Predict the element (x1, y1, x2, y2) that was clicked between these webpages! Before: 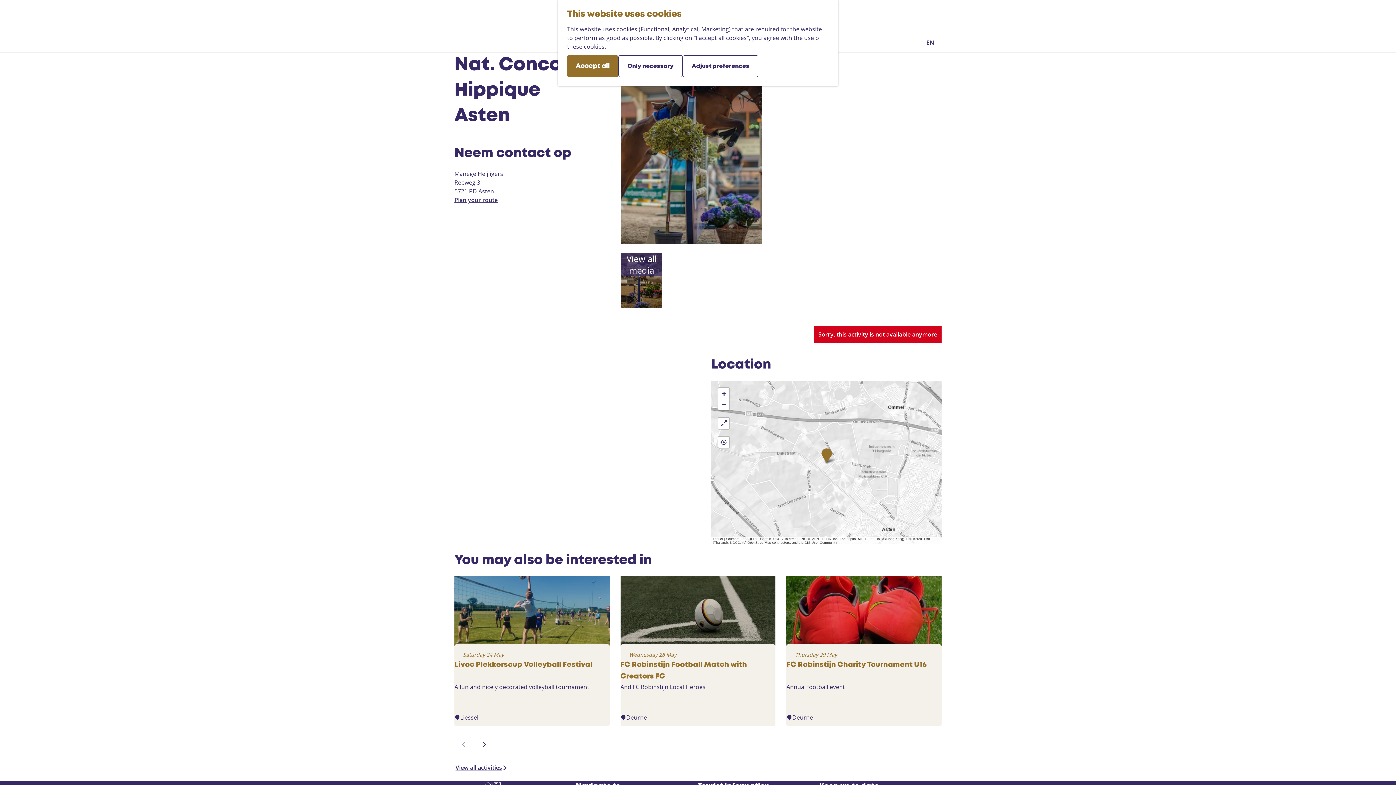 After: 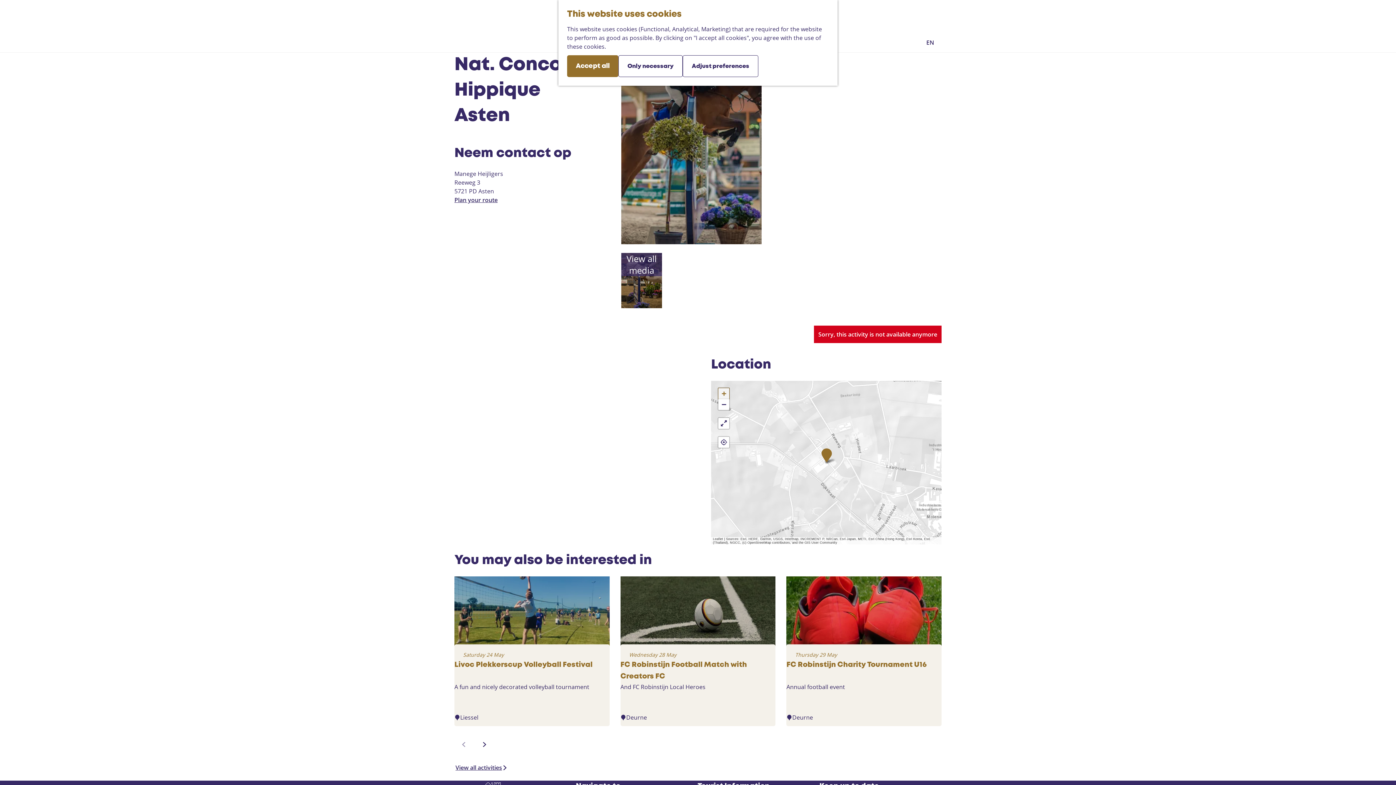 Action: bbox: (718, 388, 729, 399) label: Zoom in